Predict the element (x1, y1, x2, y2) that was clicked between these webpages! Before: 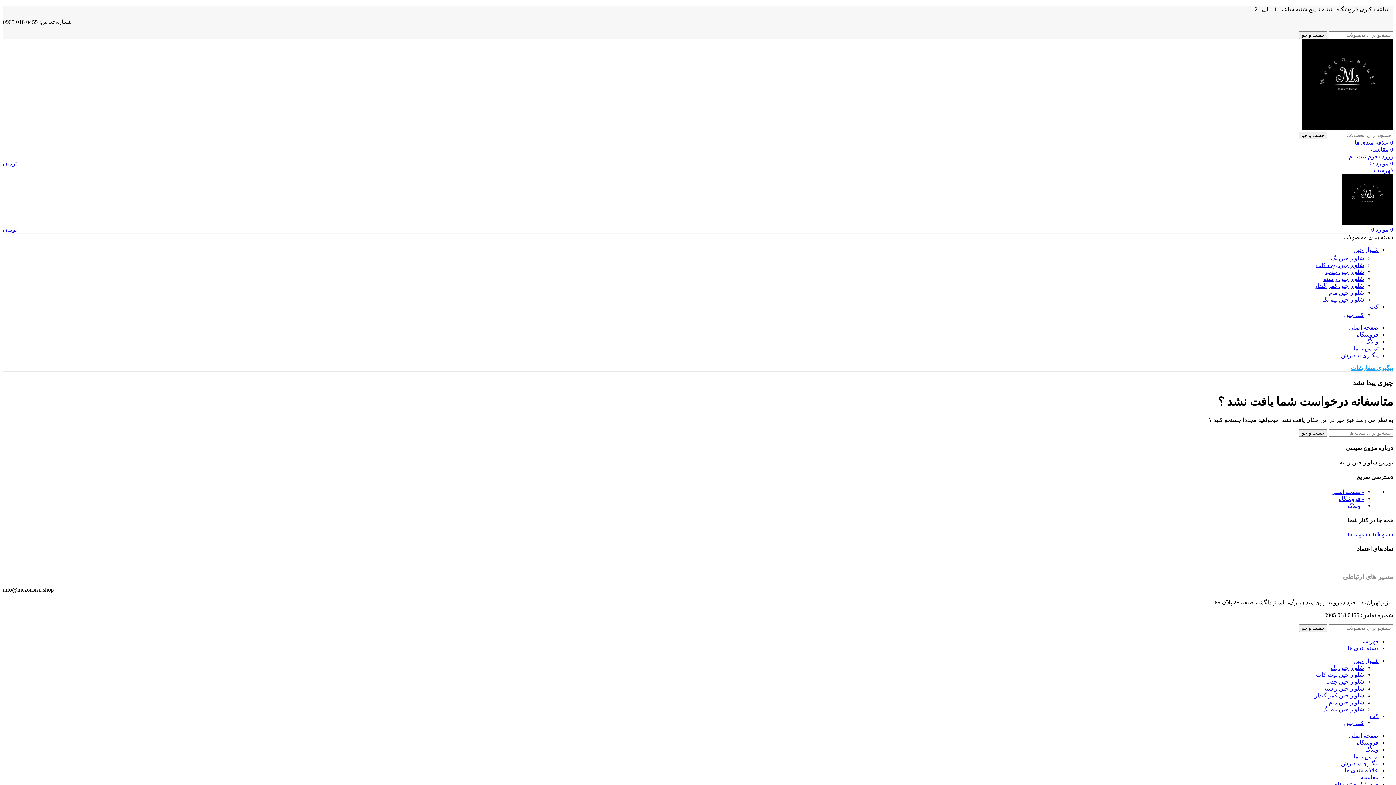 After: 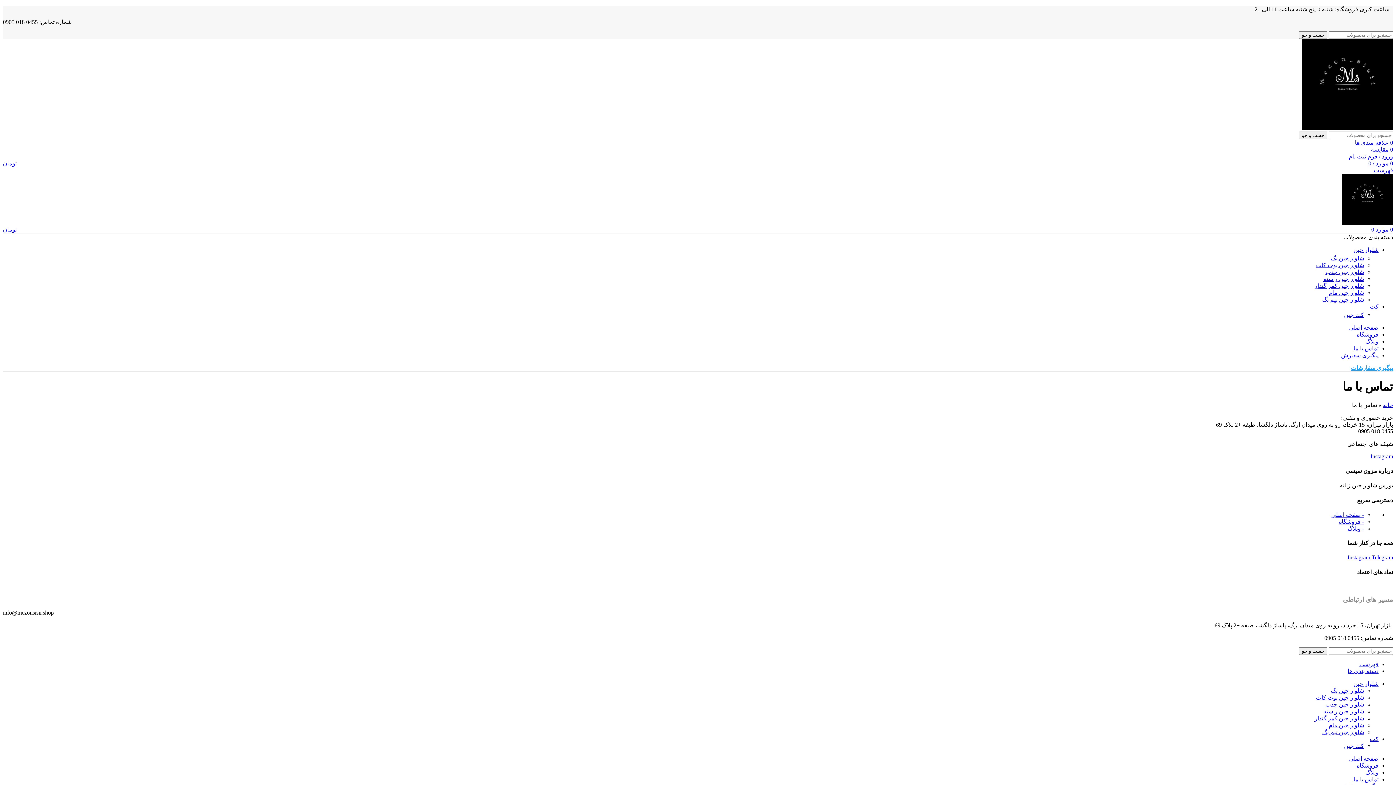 Action: bbox: (1353, 345, 1378, 351) label: تماس با ما